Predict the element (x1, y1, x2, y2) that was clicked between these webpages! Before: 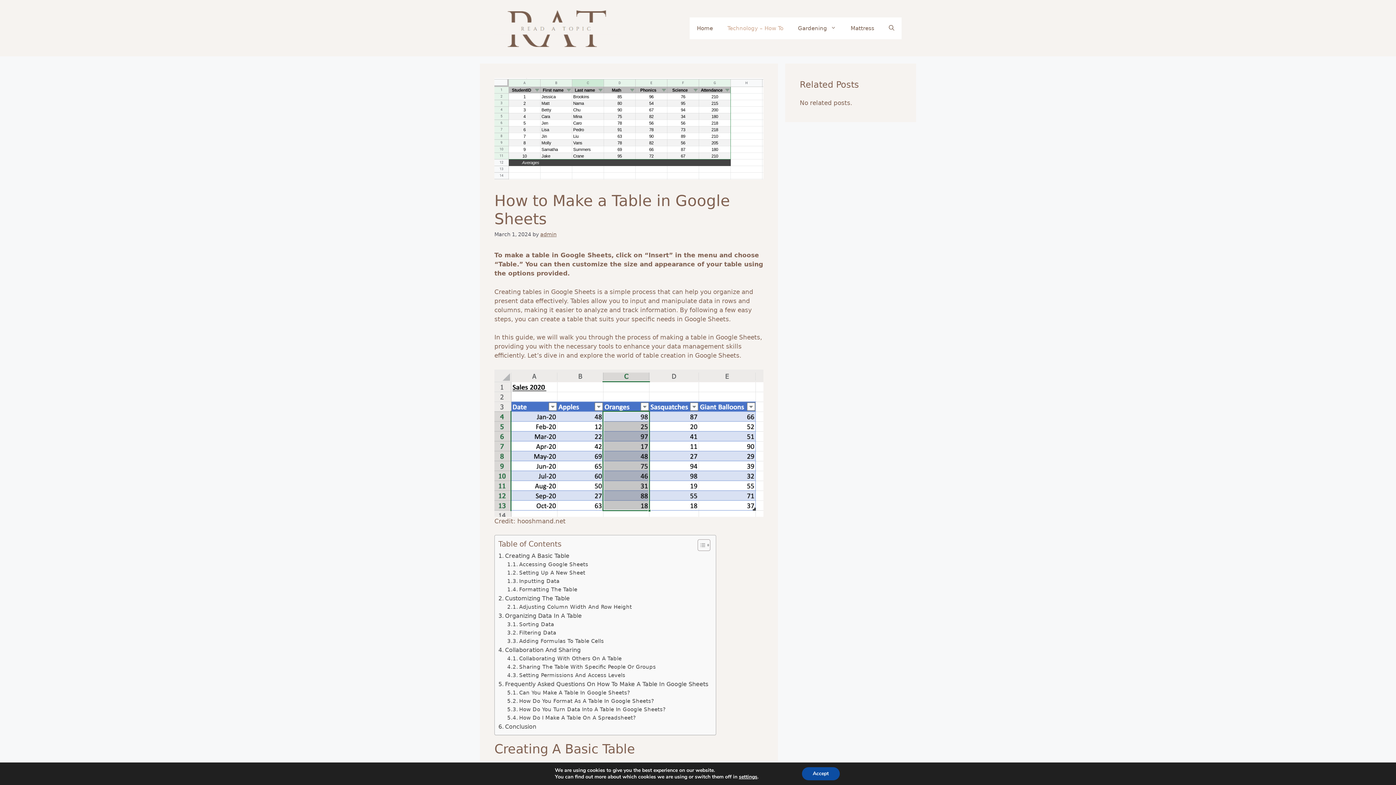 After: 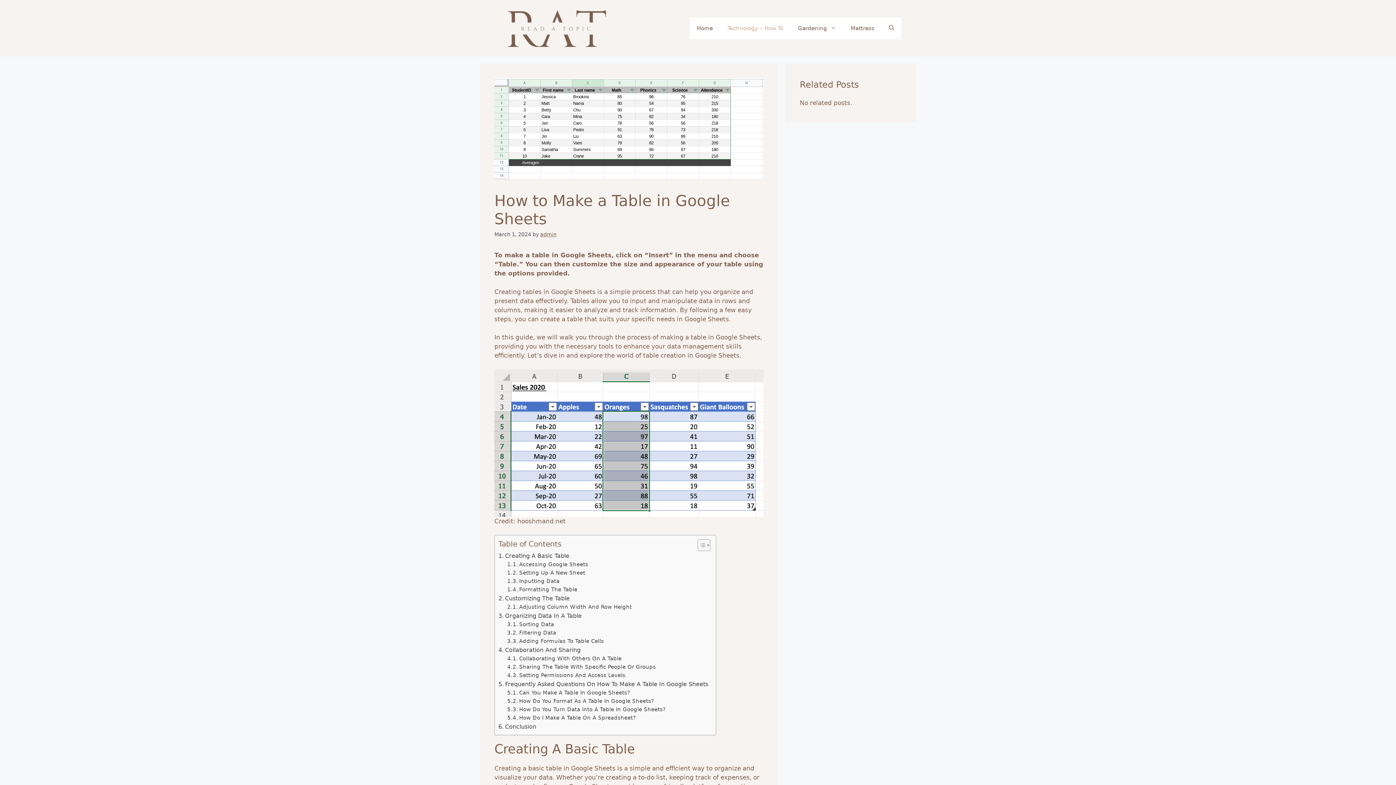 Action: bbox: (802, 767, 839, 780) label: Accept